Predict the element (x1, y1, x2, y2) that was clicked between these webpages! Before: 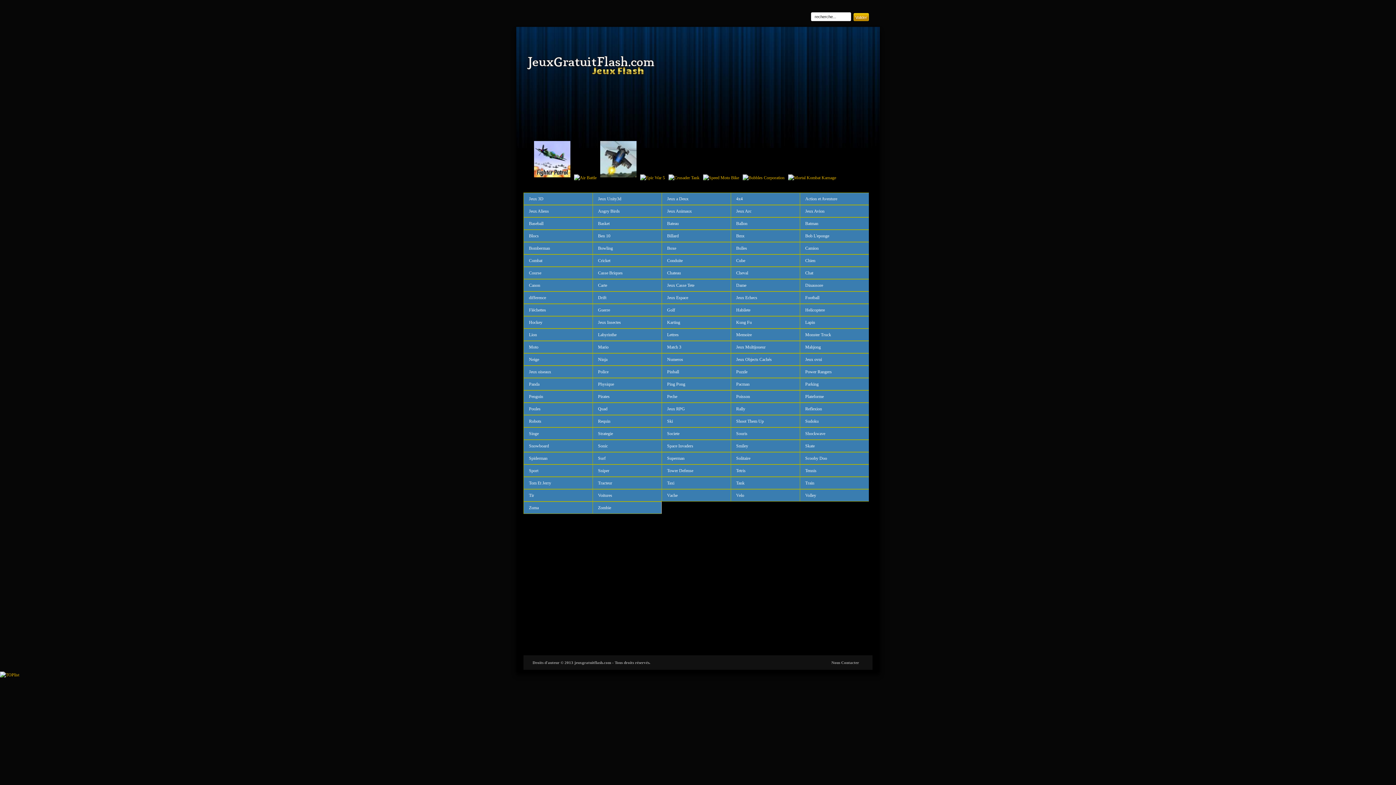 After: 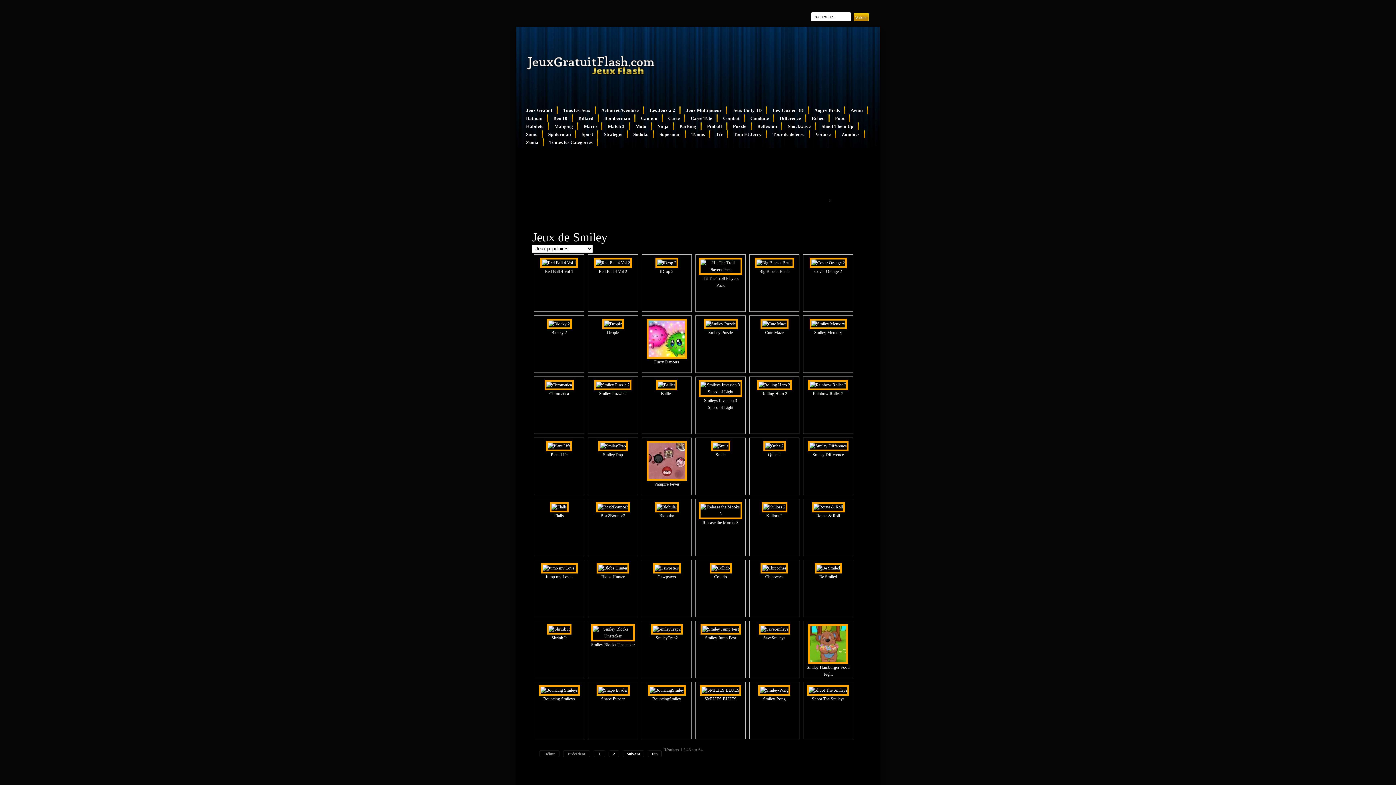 Action: bbox: (730, 440, 800, 452) label: Smiley